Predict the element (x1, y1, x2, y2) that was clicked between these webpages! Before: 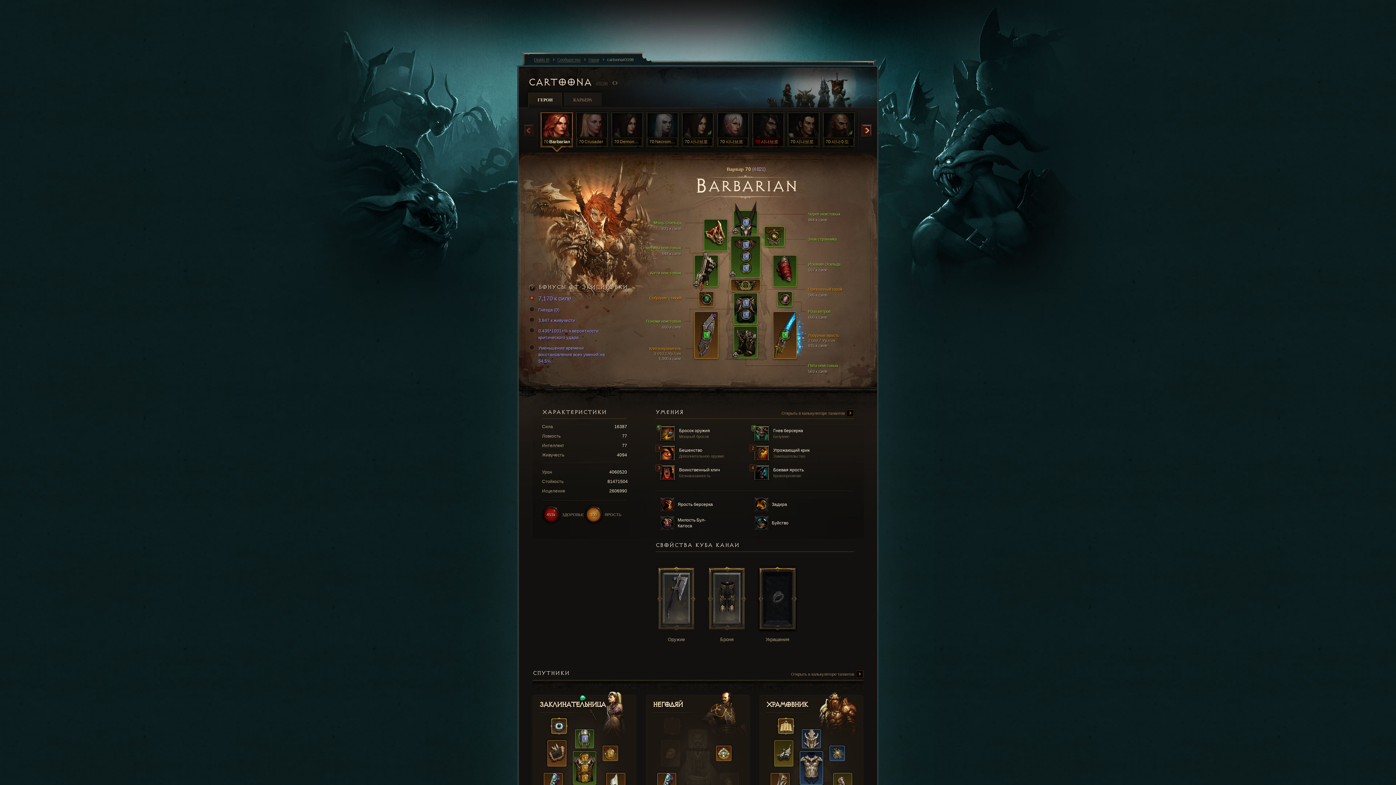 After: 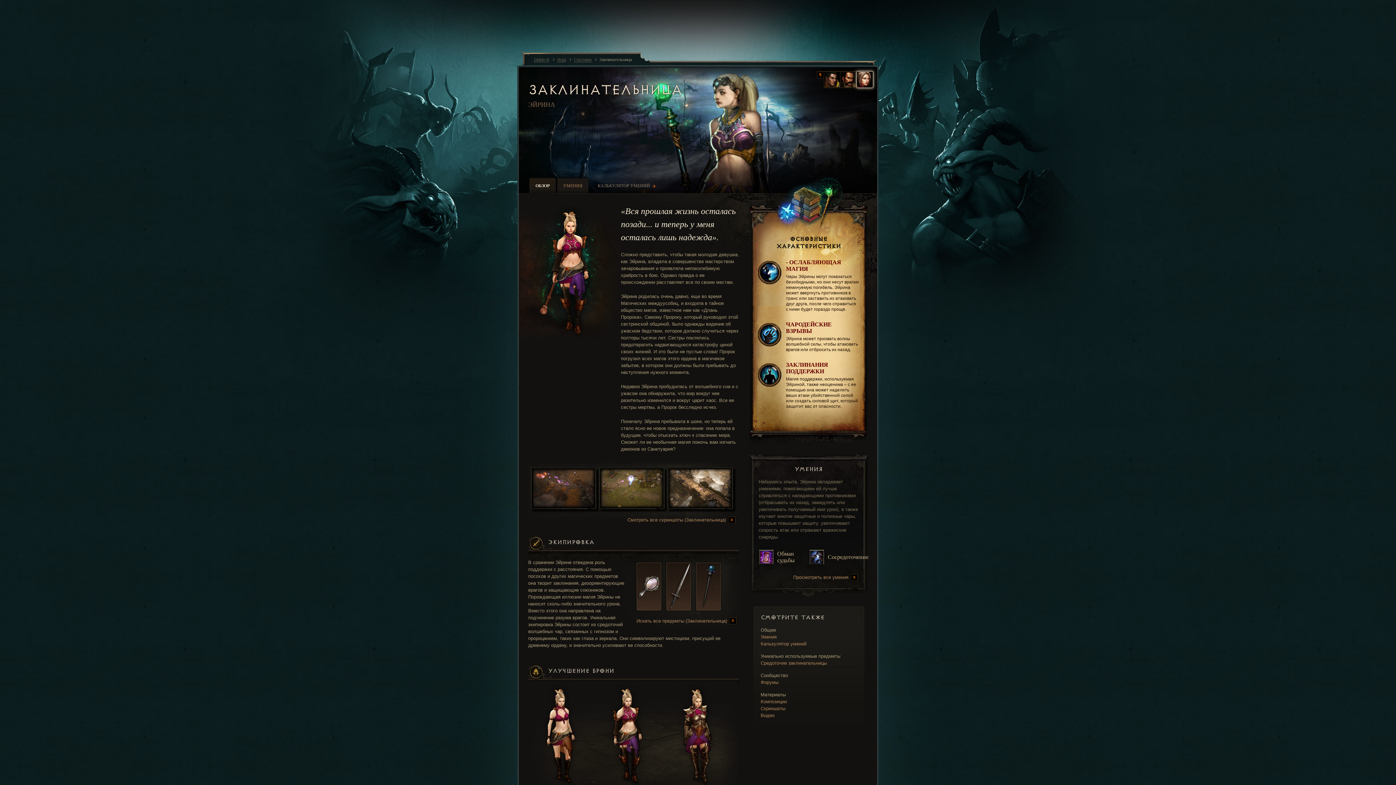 Action: bbox: (539, 691, 630, 719) label: Заклинательница
 